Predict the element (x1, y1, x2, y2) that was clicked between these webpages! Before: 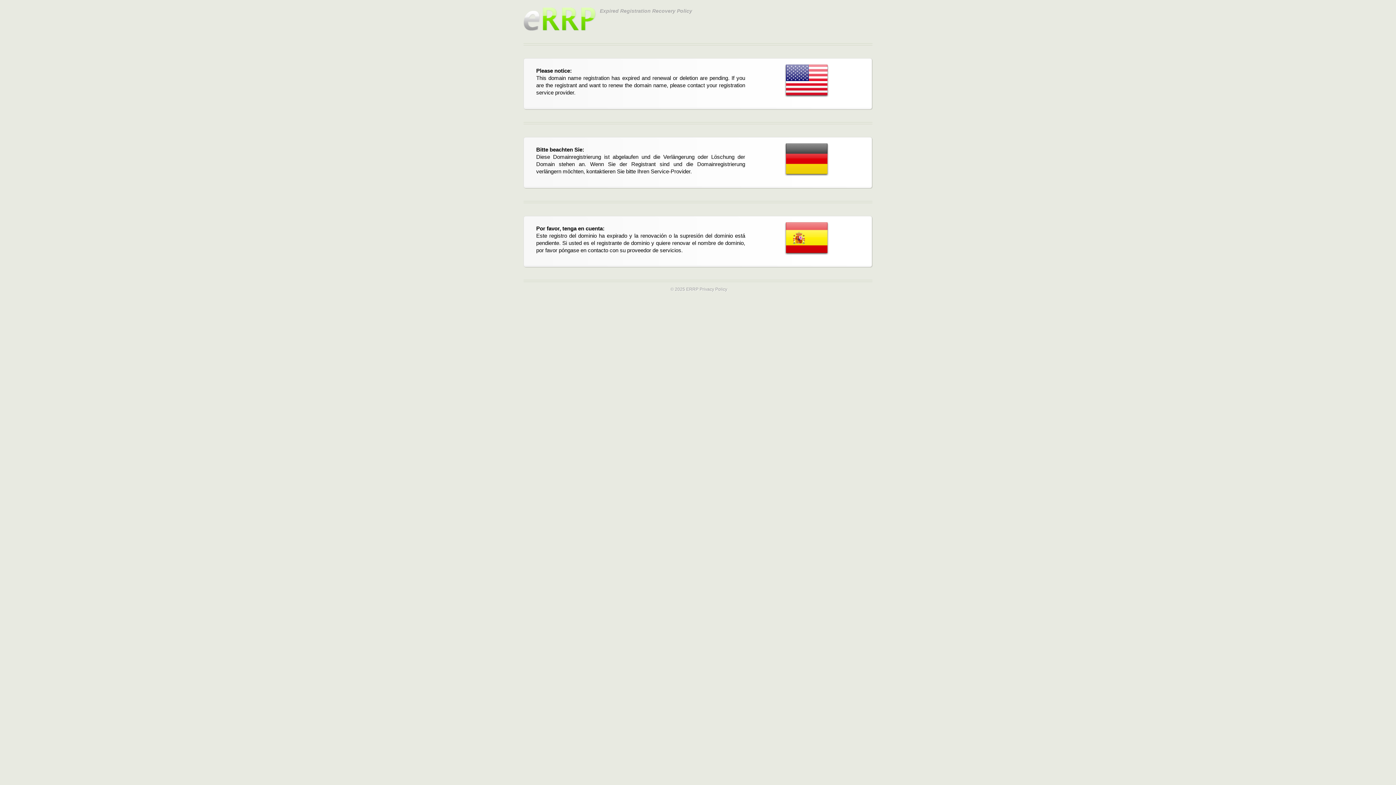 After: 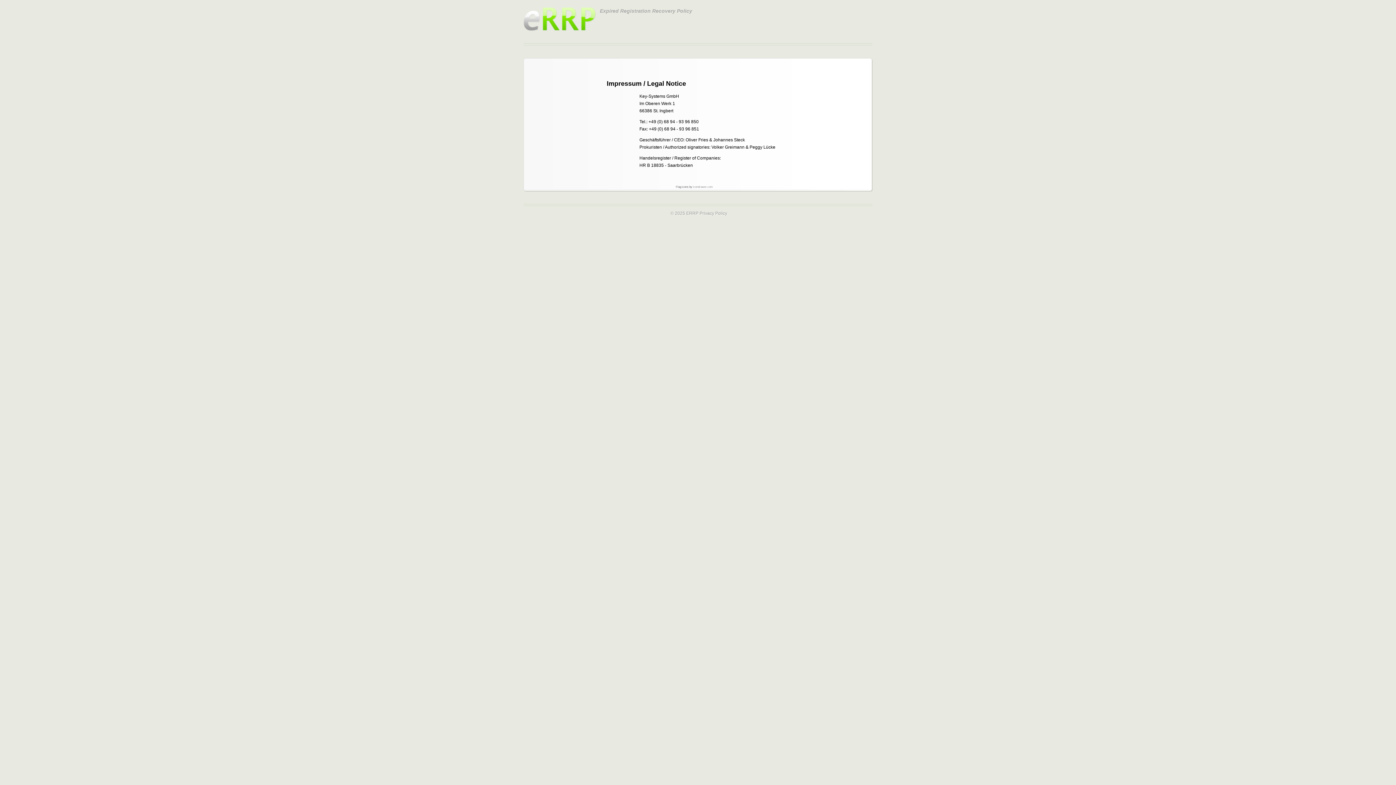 Action: bbox: (670, 286, 698, 292) label: © 2025 ERRP